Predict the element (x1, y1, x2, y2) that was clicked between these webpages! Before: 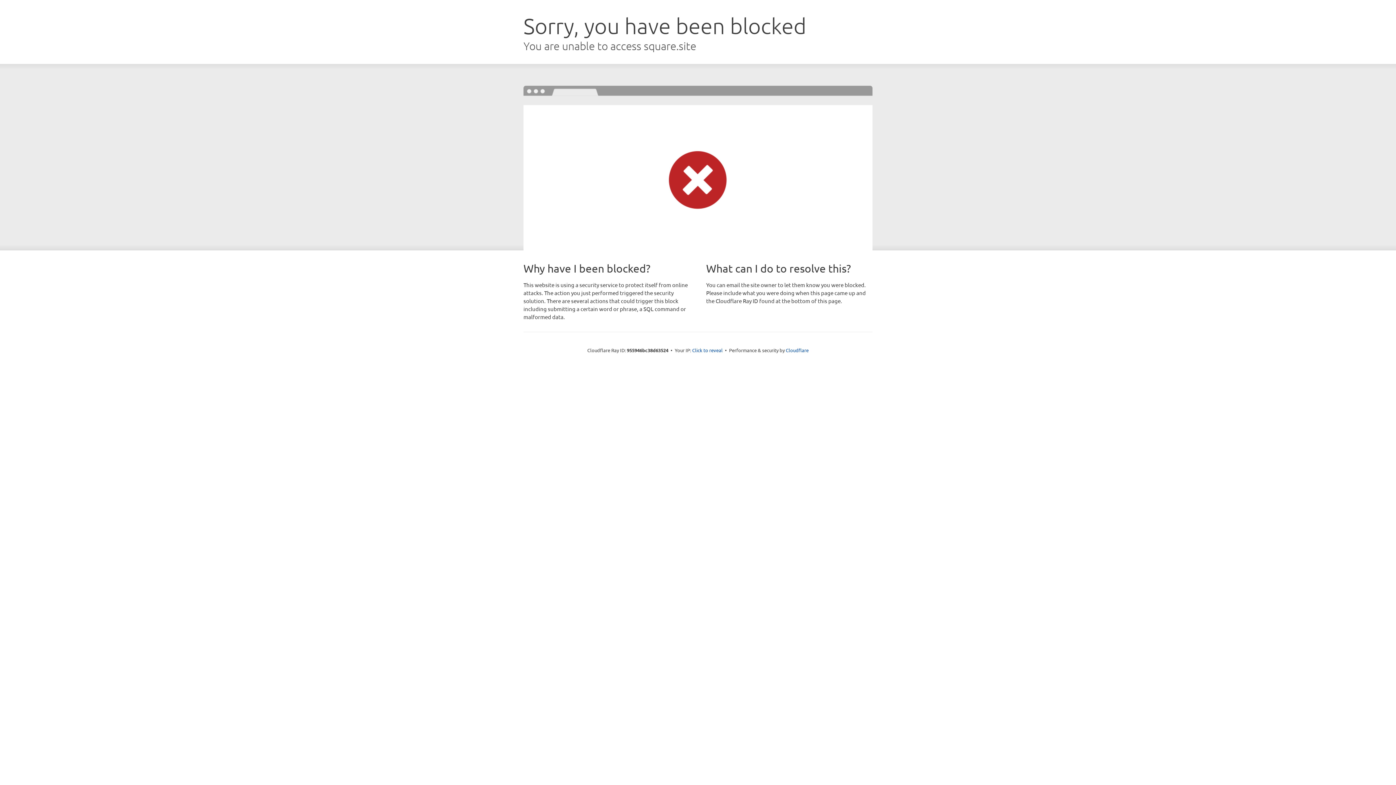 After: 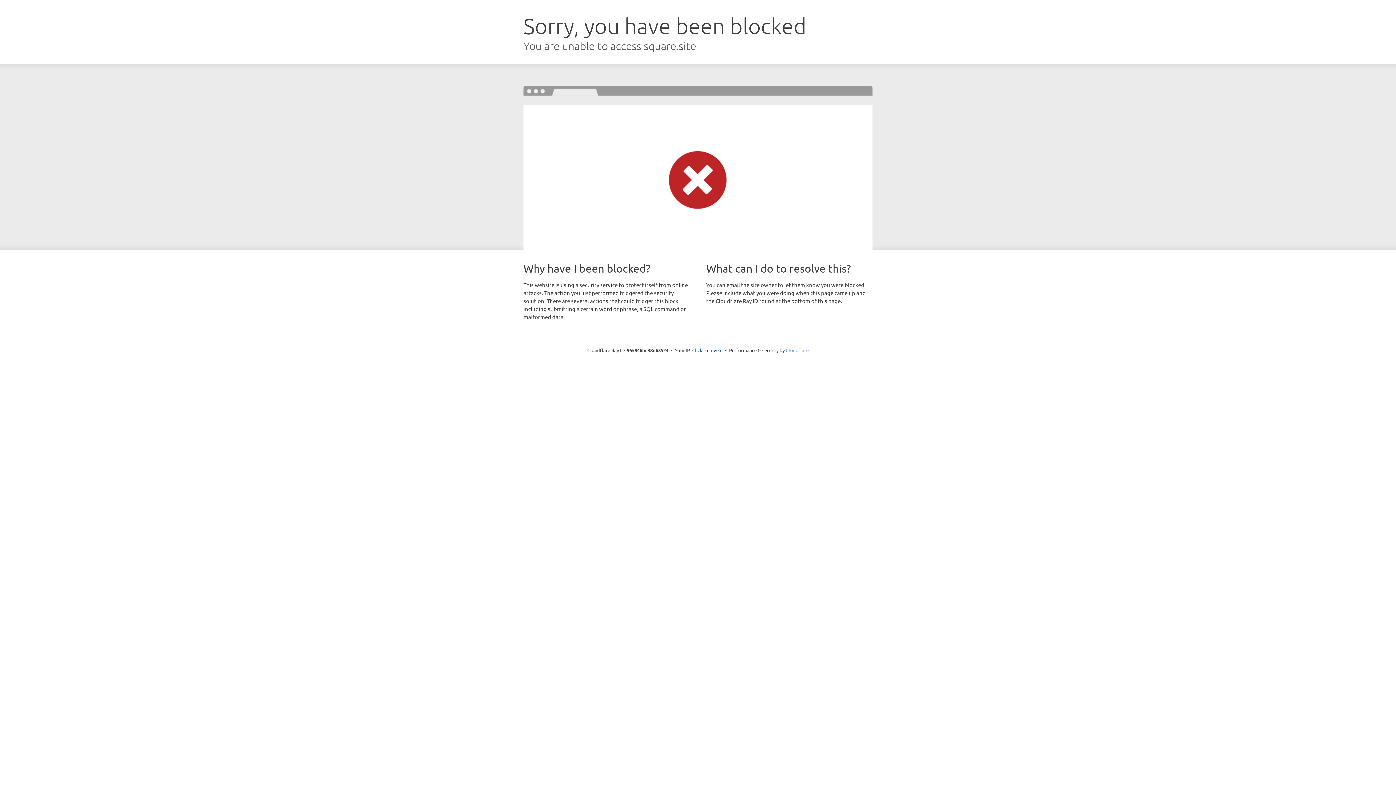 Action: bbox: (786, 347, 808, 353) label: Cloudflare